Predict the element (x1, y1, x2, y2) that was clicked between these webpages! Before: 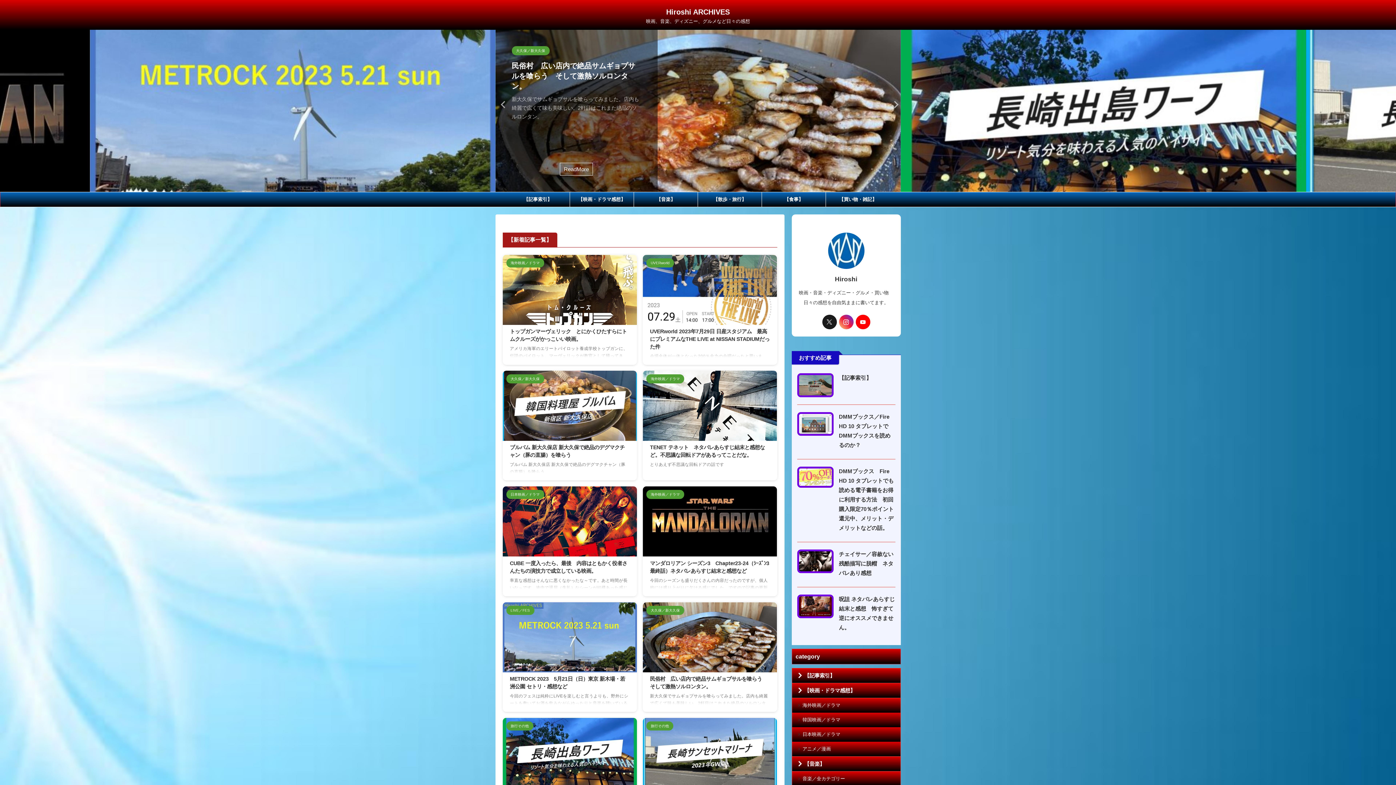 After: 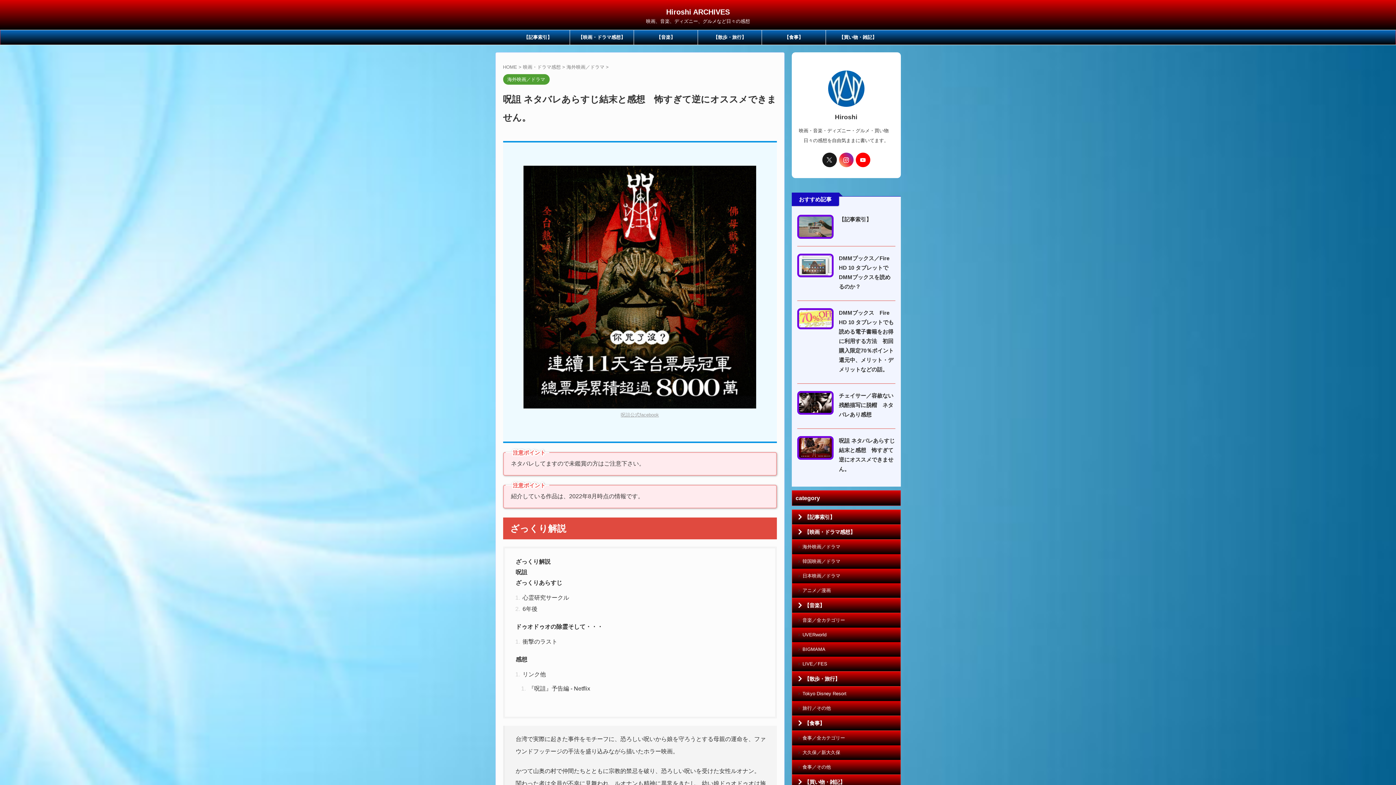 Action: bbox: (797, 612, 833, 618)